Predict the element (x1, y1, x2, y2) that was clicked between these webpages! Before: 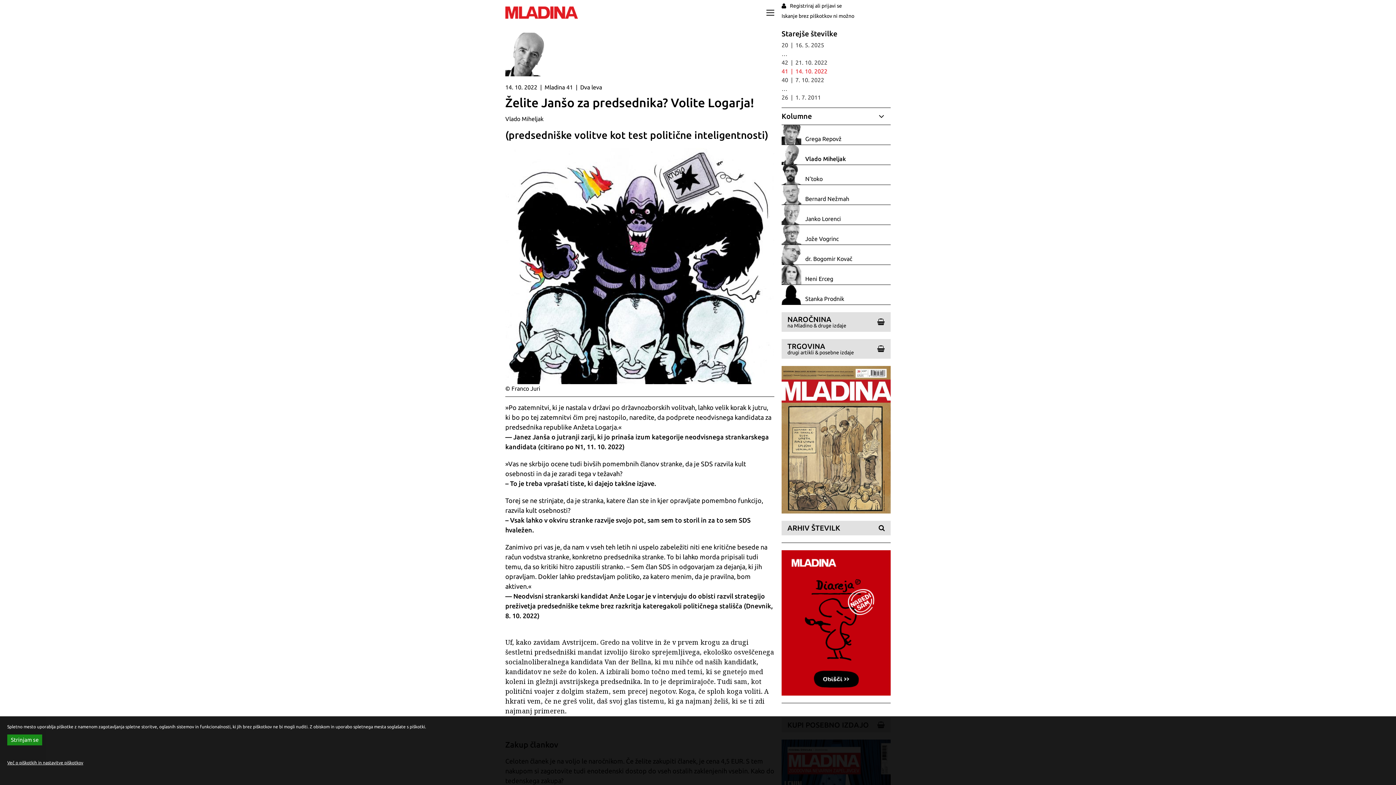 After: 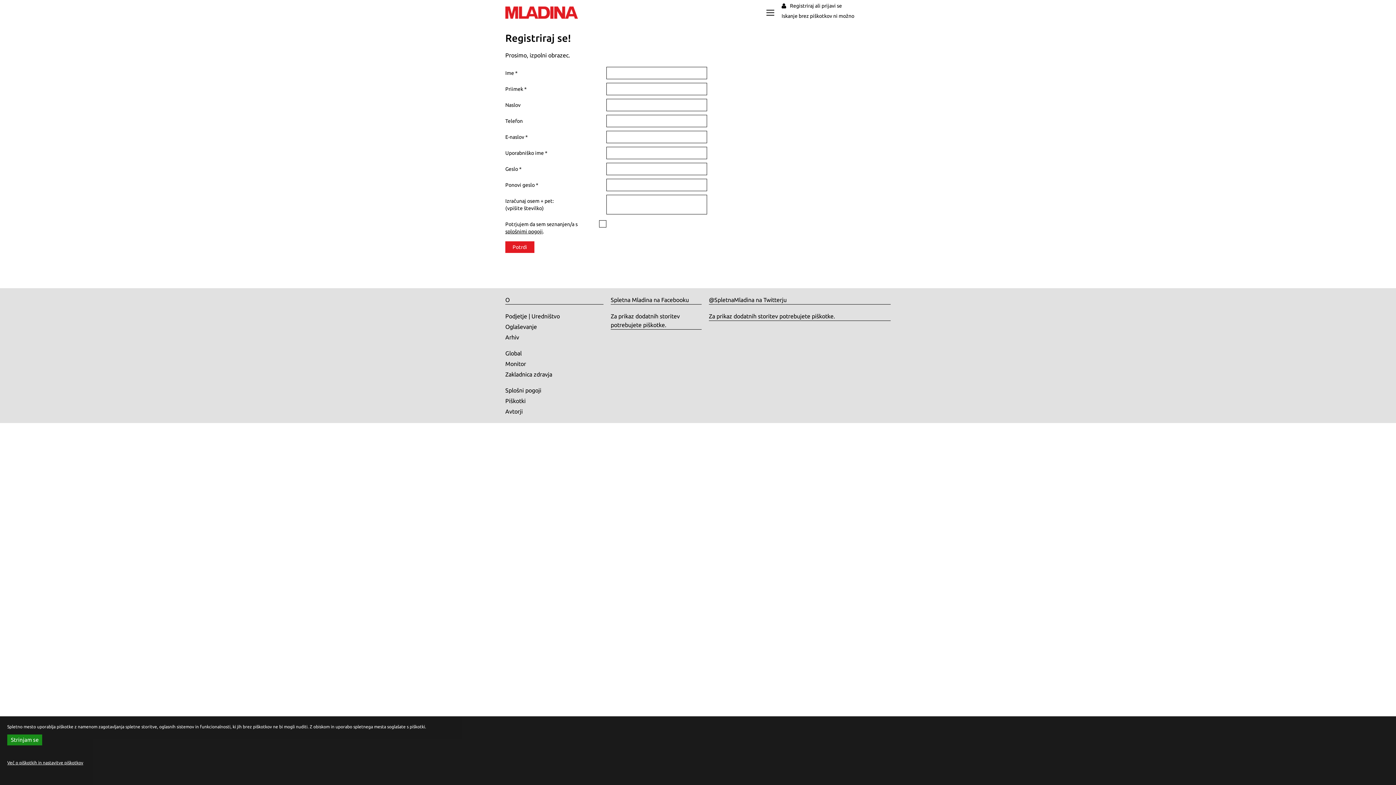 Action: bbox: (790, 2, 814, 8) label: Registriraj